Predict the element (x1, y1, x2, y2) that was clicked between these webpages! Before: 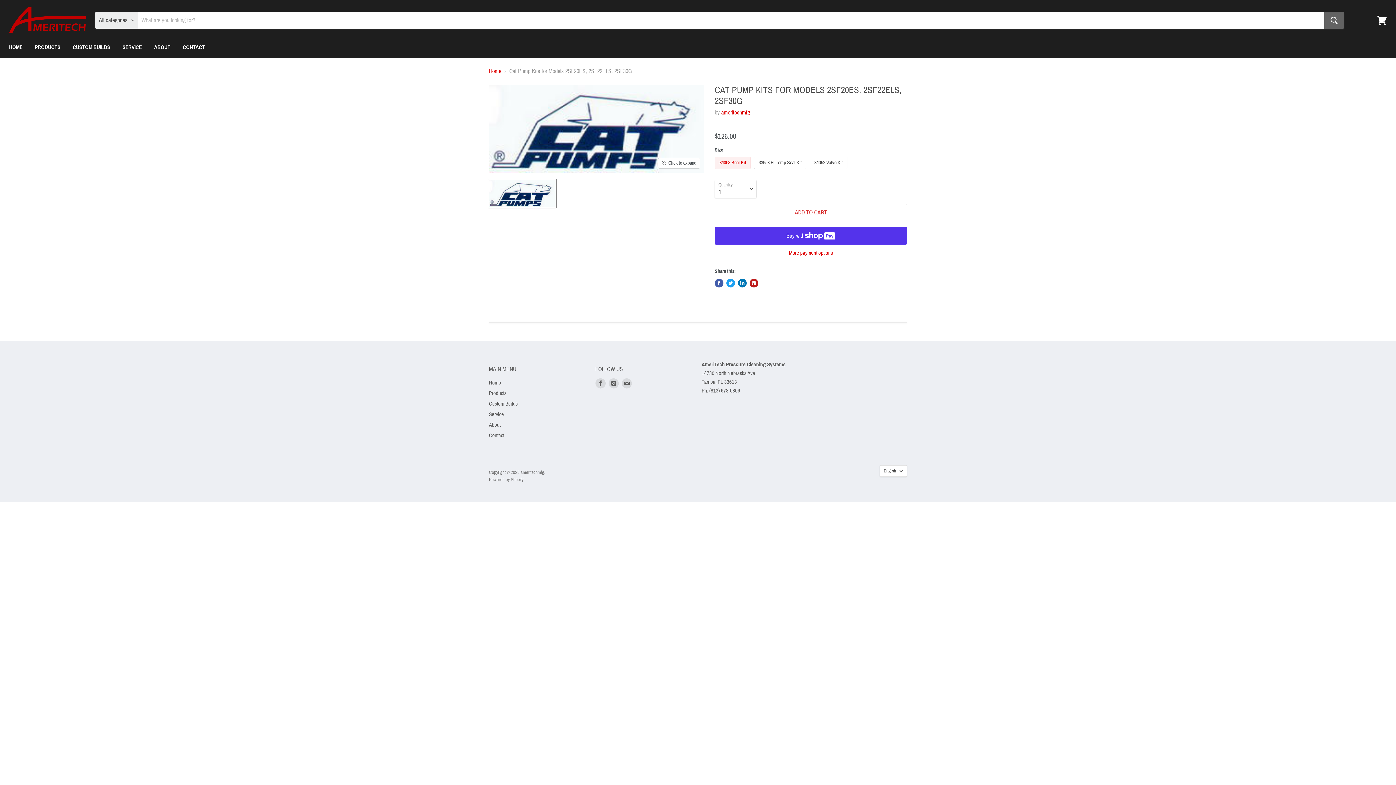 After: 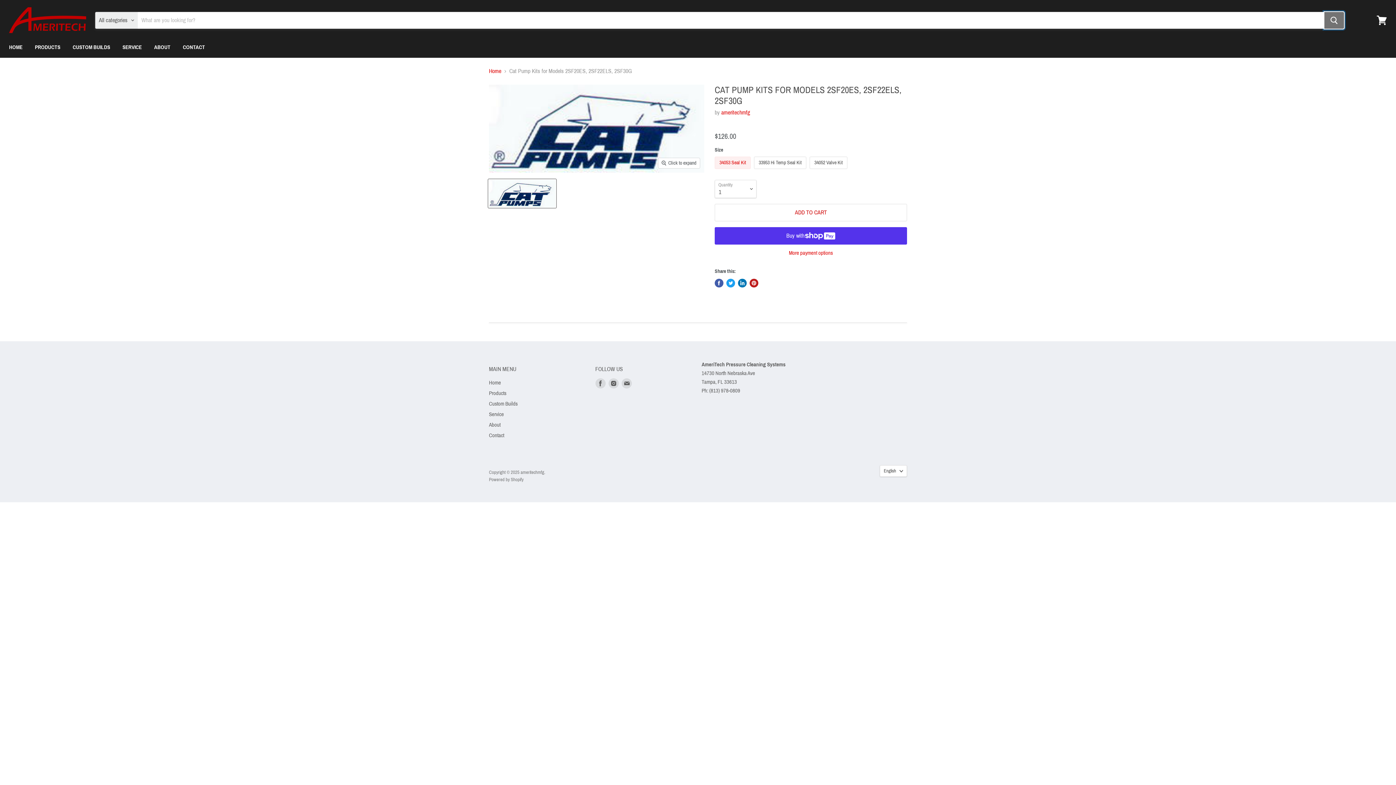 Action: label: Search bbox: (1324, 11, 1344, 28)